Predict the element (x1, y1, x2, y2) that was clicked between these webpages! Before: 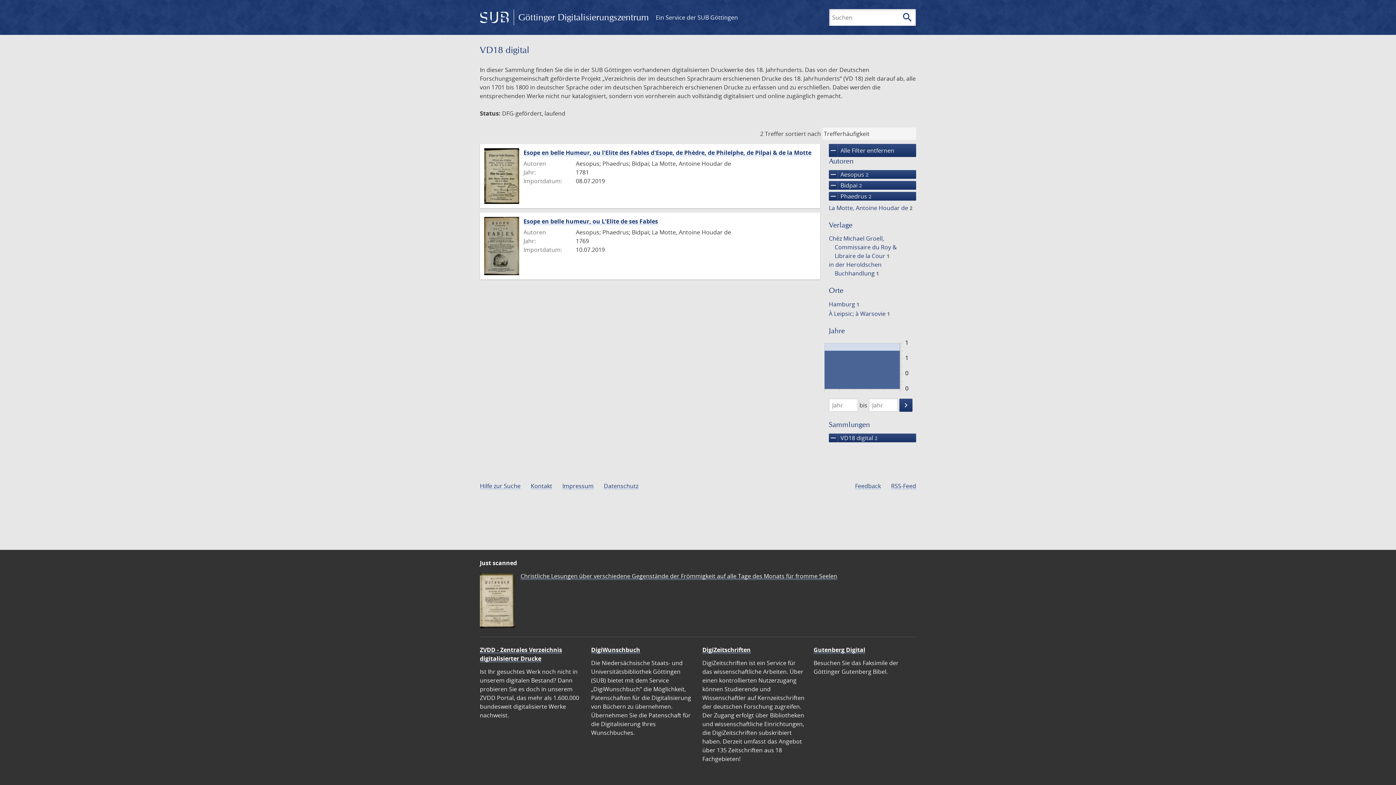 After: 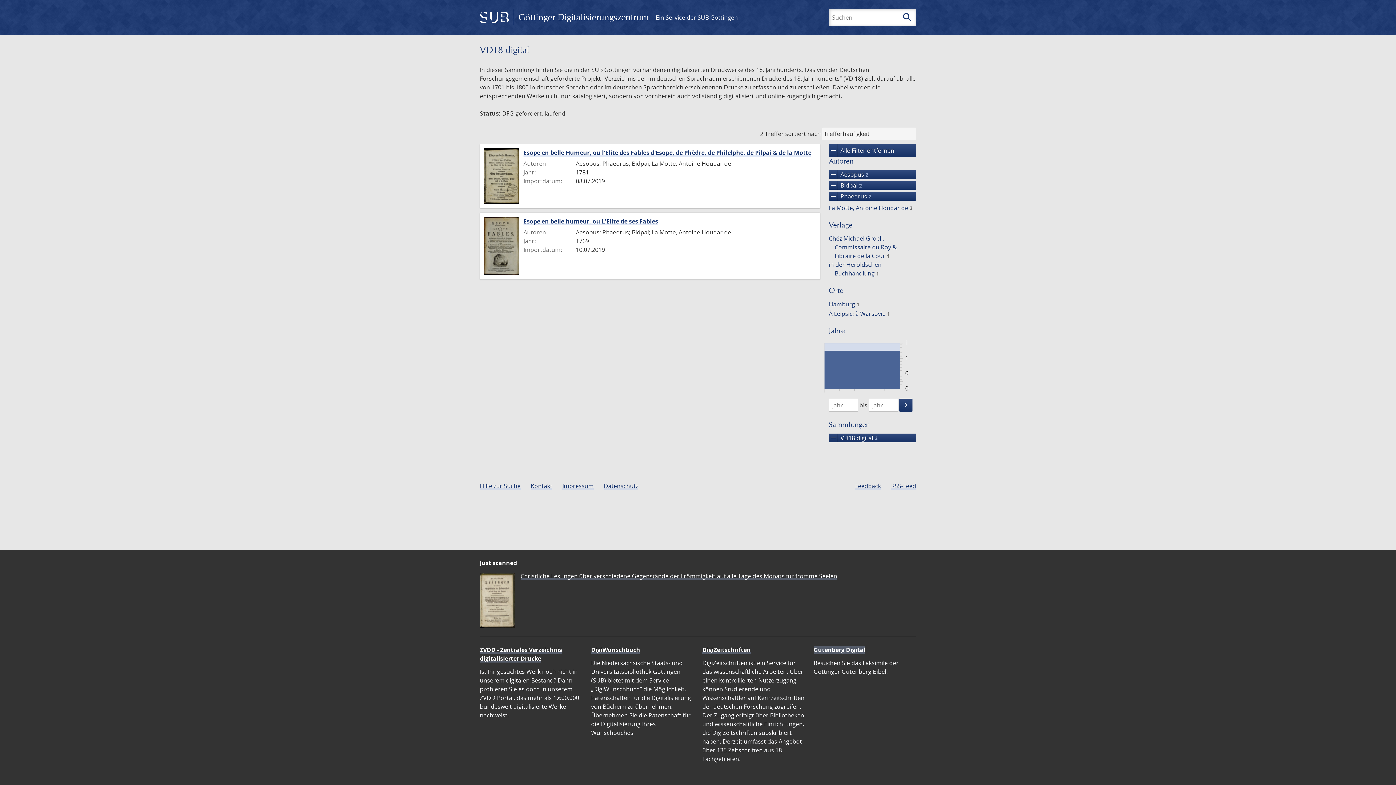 Action: label: Gutenberg Digital bbox: (813, 646, 865, 654)